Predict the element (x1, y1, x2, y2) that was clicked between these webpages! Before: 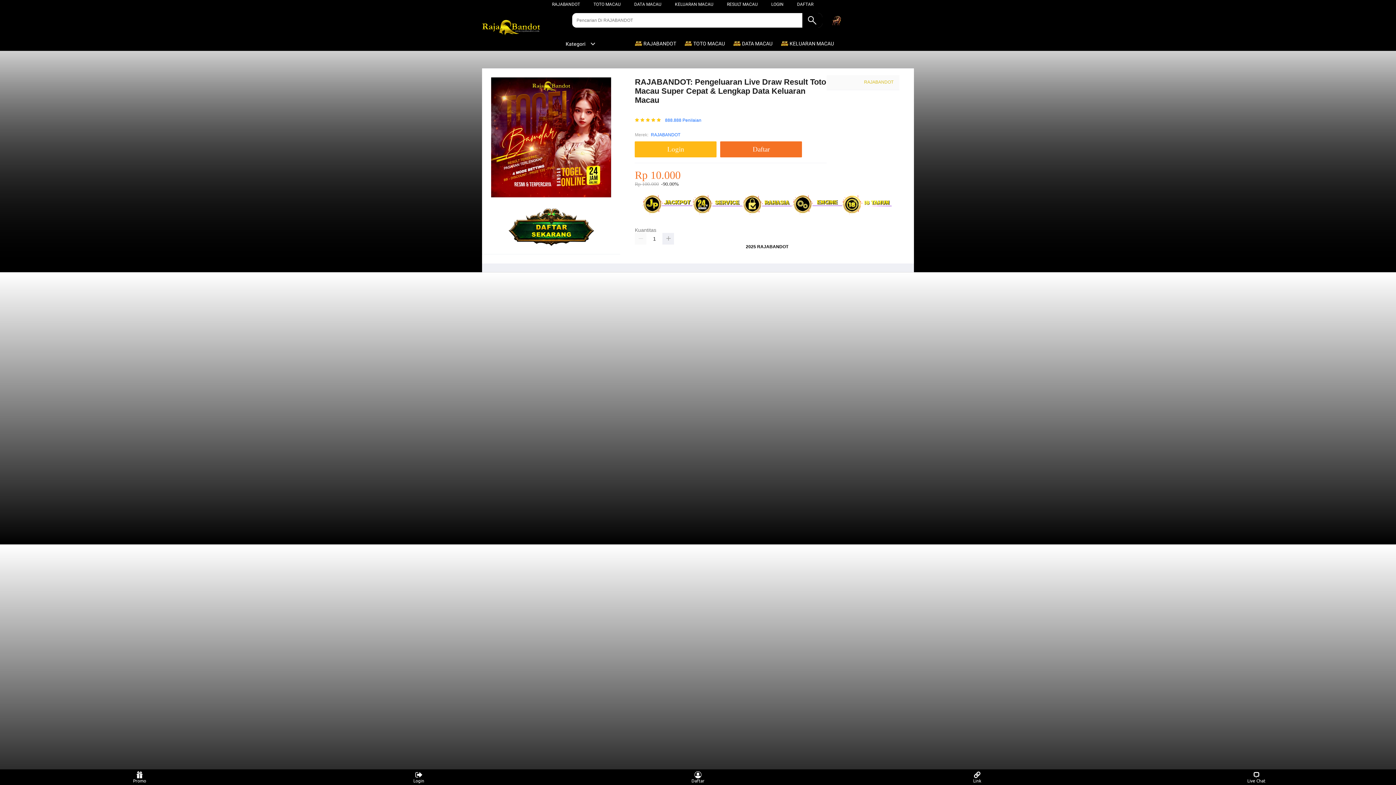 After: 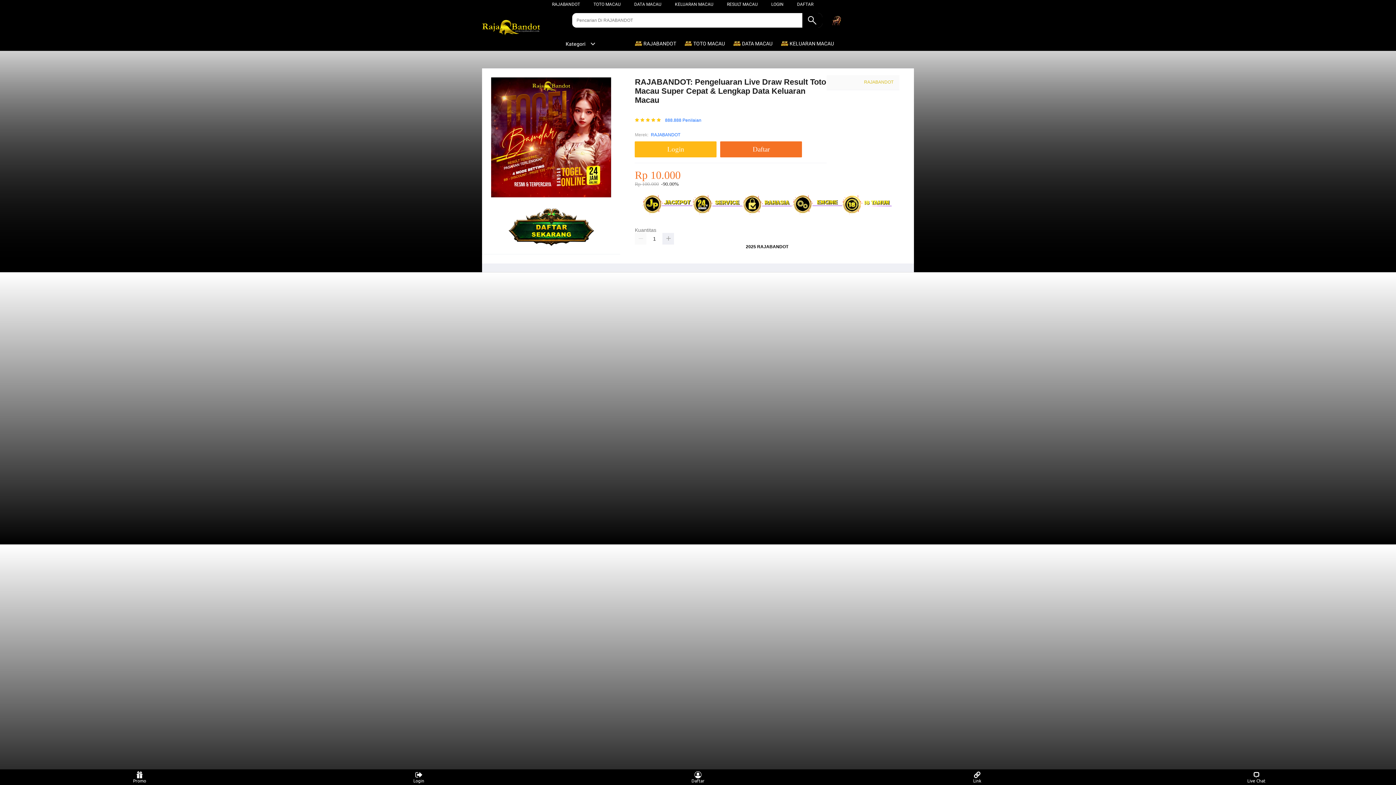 Action: label: Kategori bbox: (558, 41, 596, 46)